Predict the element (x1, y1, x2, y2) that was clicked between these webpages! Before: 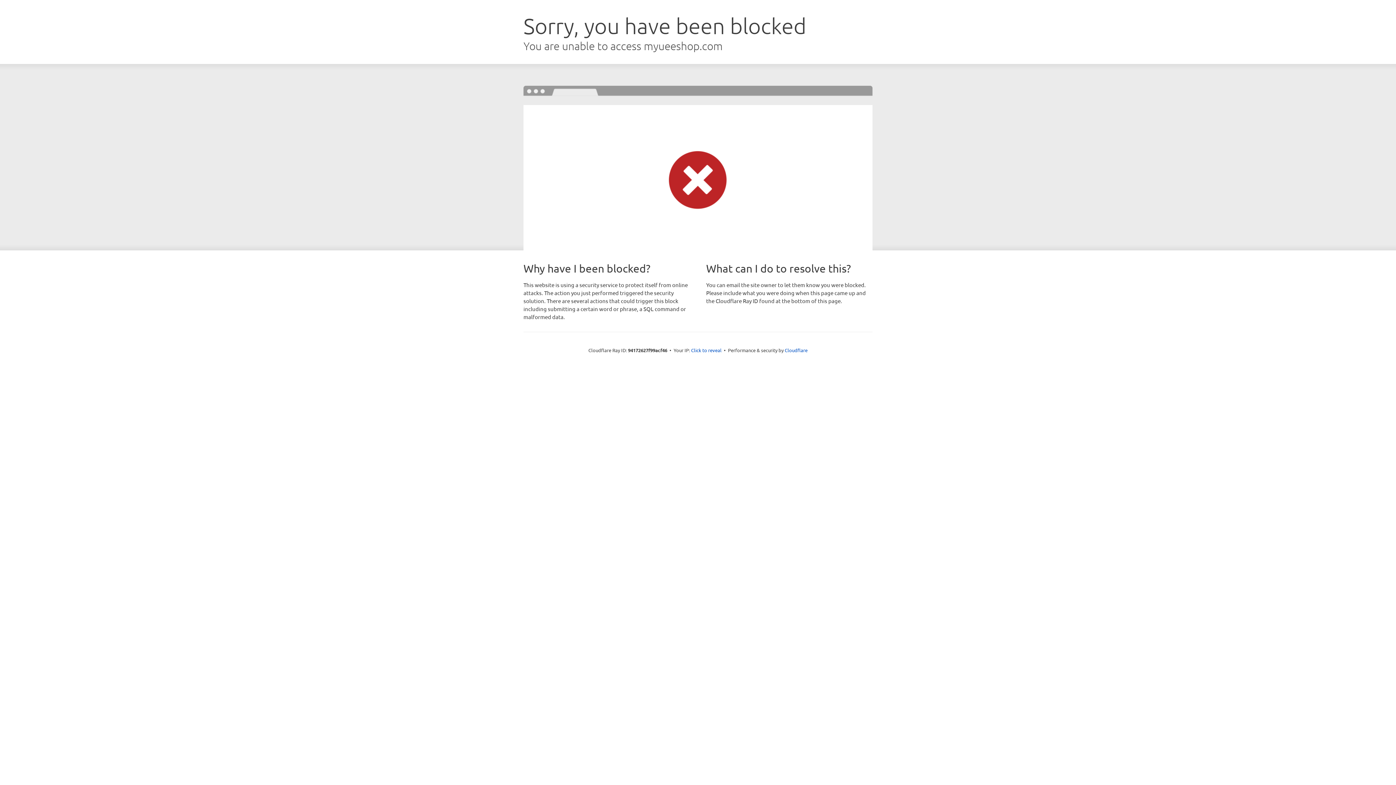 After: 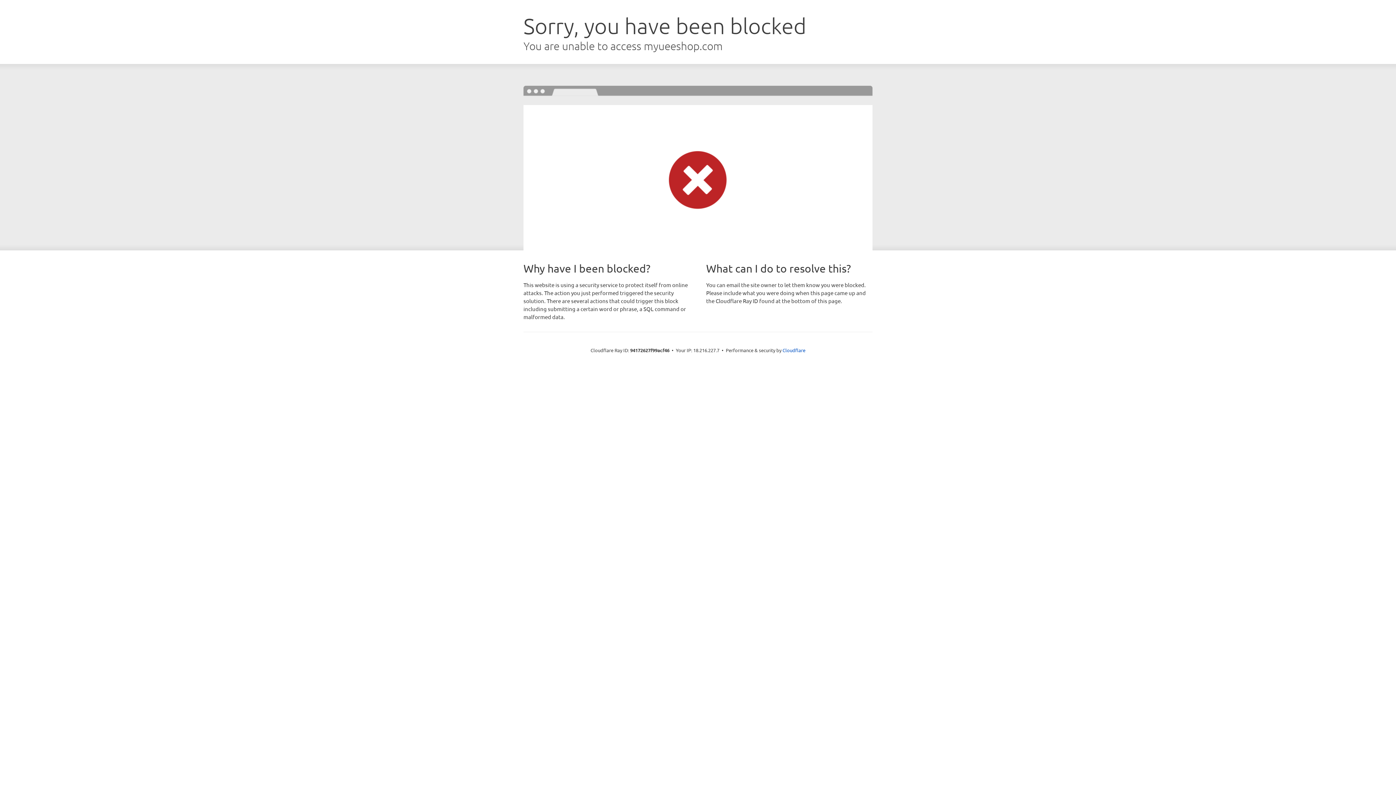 Action: bbox: (691, 346, 721, 353) label: Click to reveal